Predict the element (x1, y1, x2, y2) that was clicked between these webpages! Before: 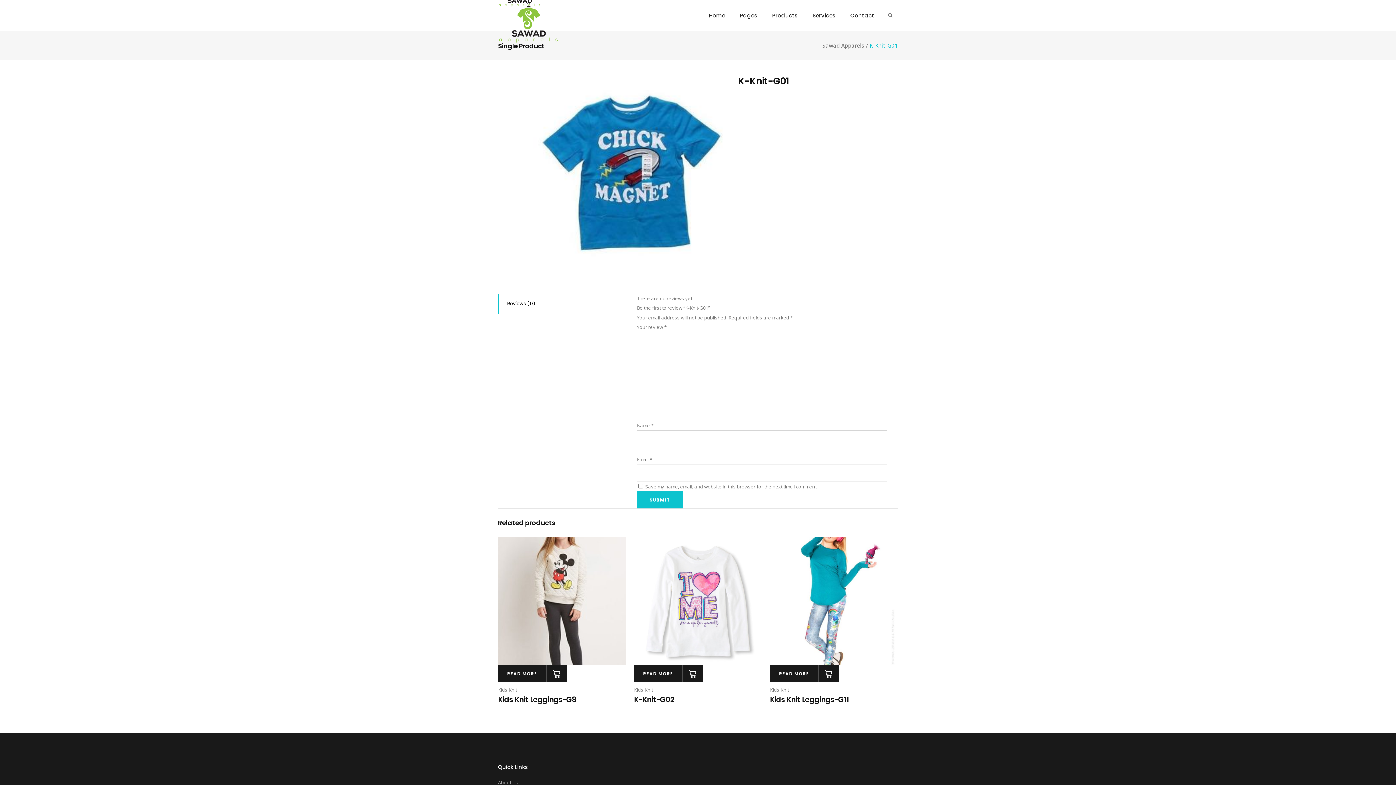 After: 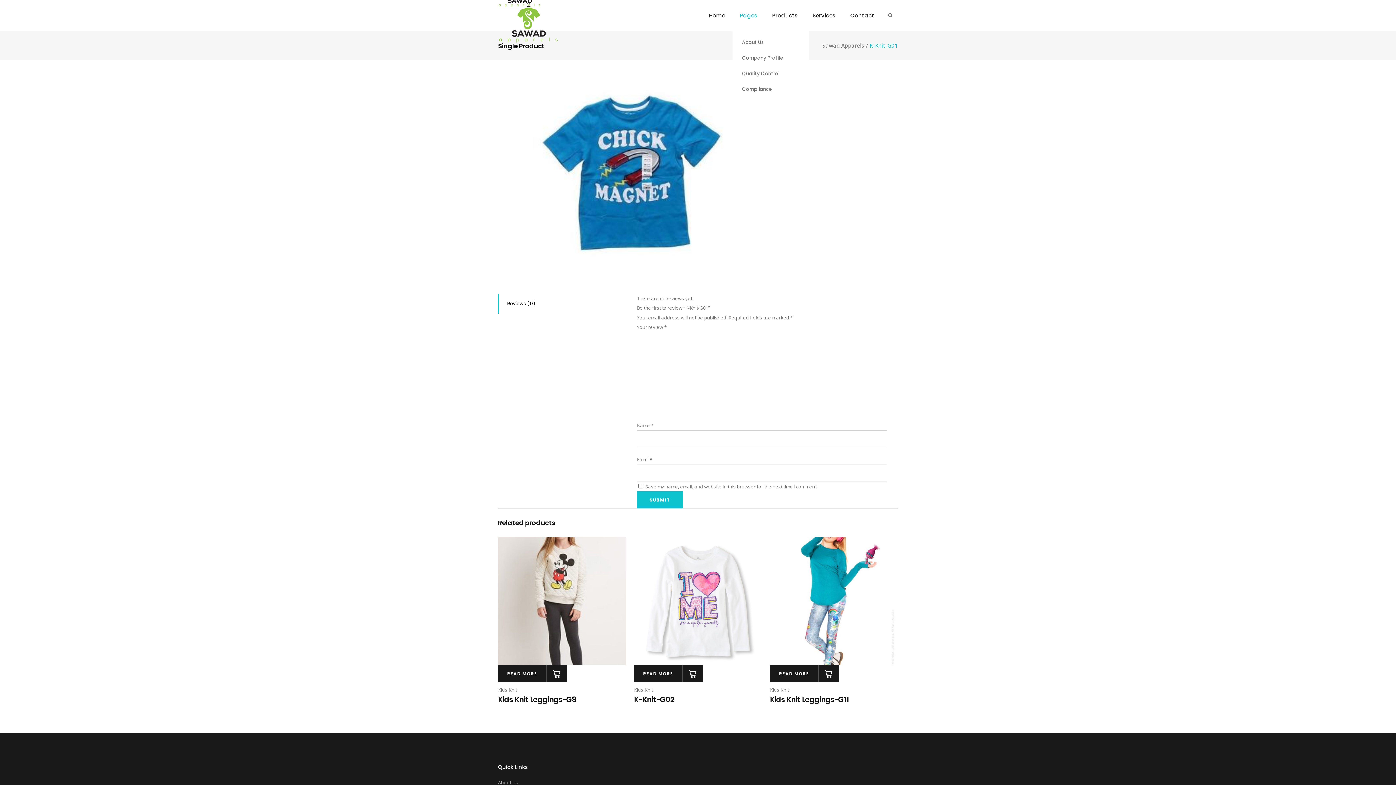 Action: label: Pages bbox: (732, 0, 765, 30)